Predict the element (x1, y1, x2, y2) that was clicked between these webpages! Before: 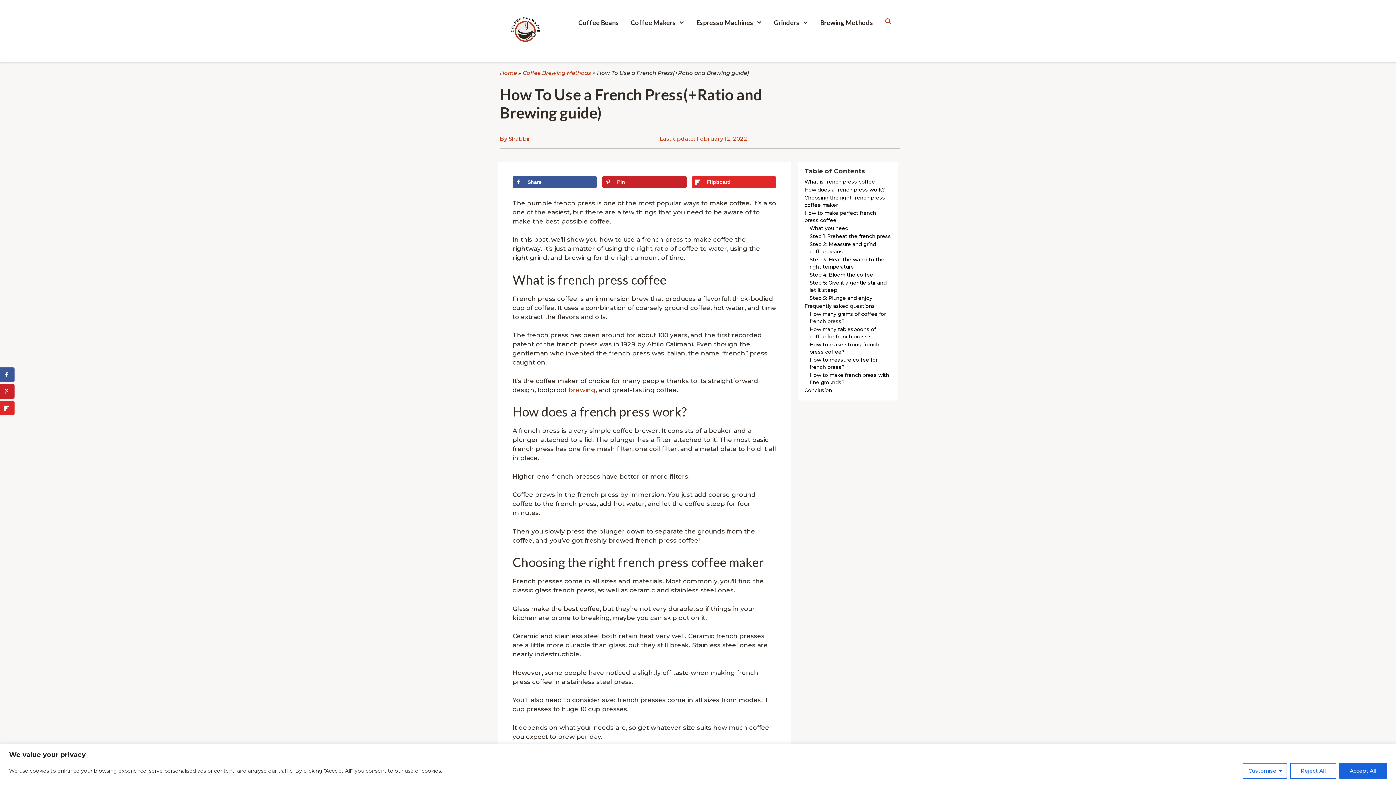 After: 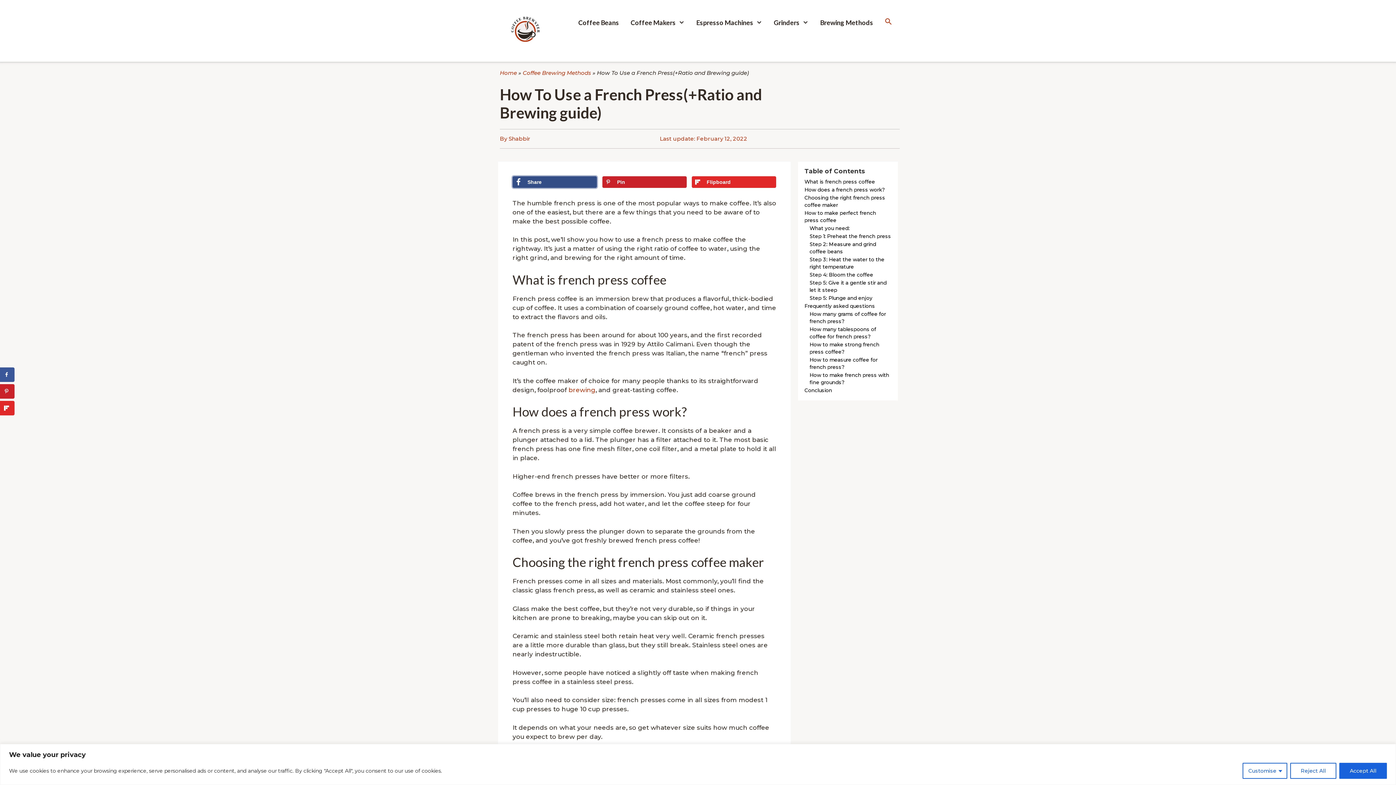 Action: label: Share on Facebook bbox: (512, 176, 597, 187)